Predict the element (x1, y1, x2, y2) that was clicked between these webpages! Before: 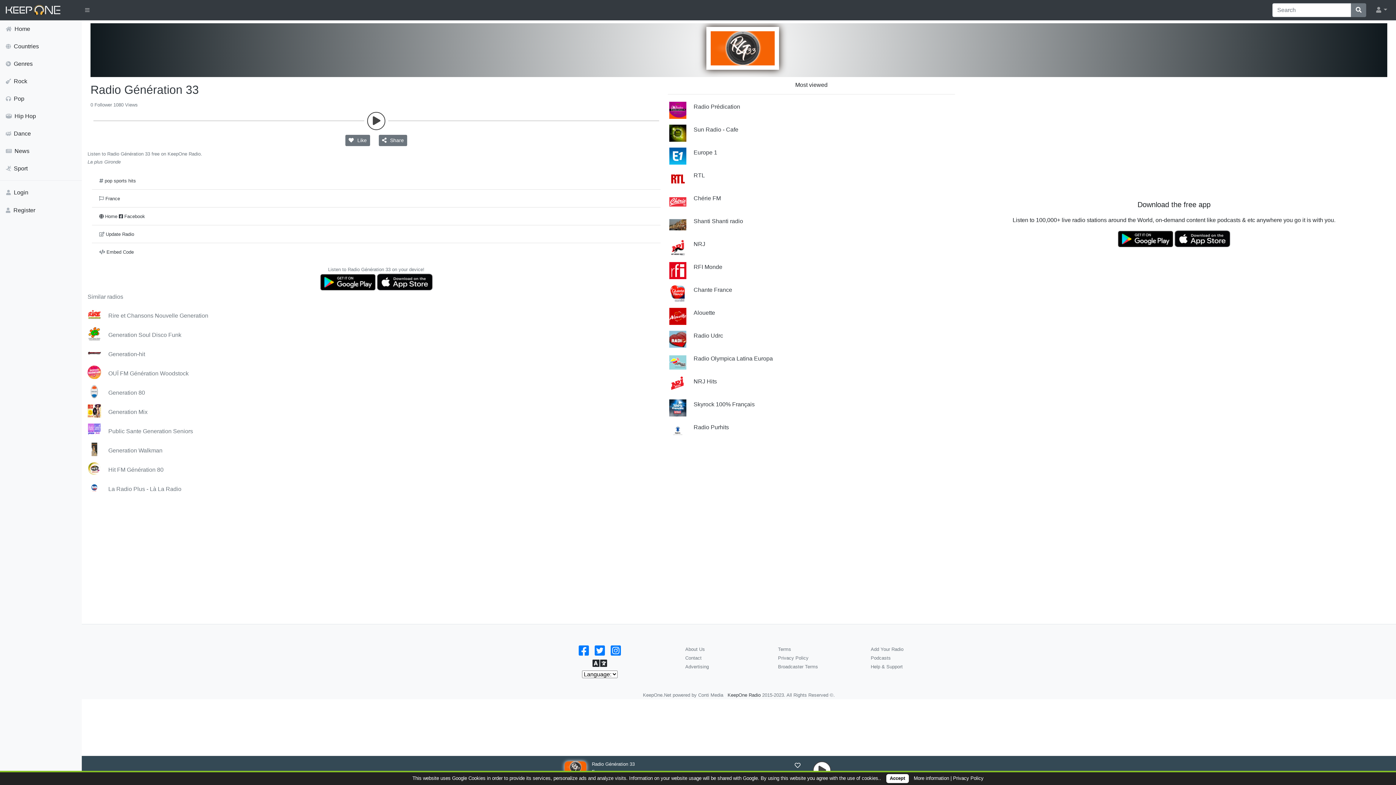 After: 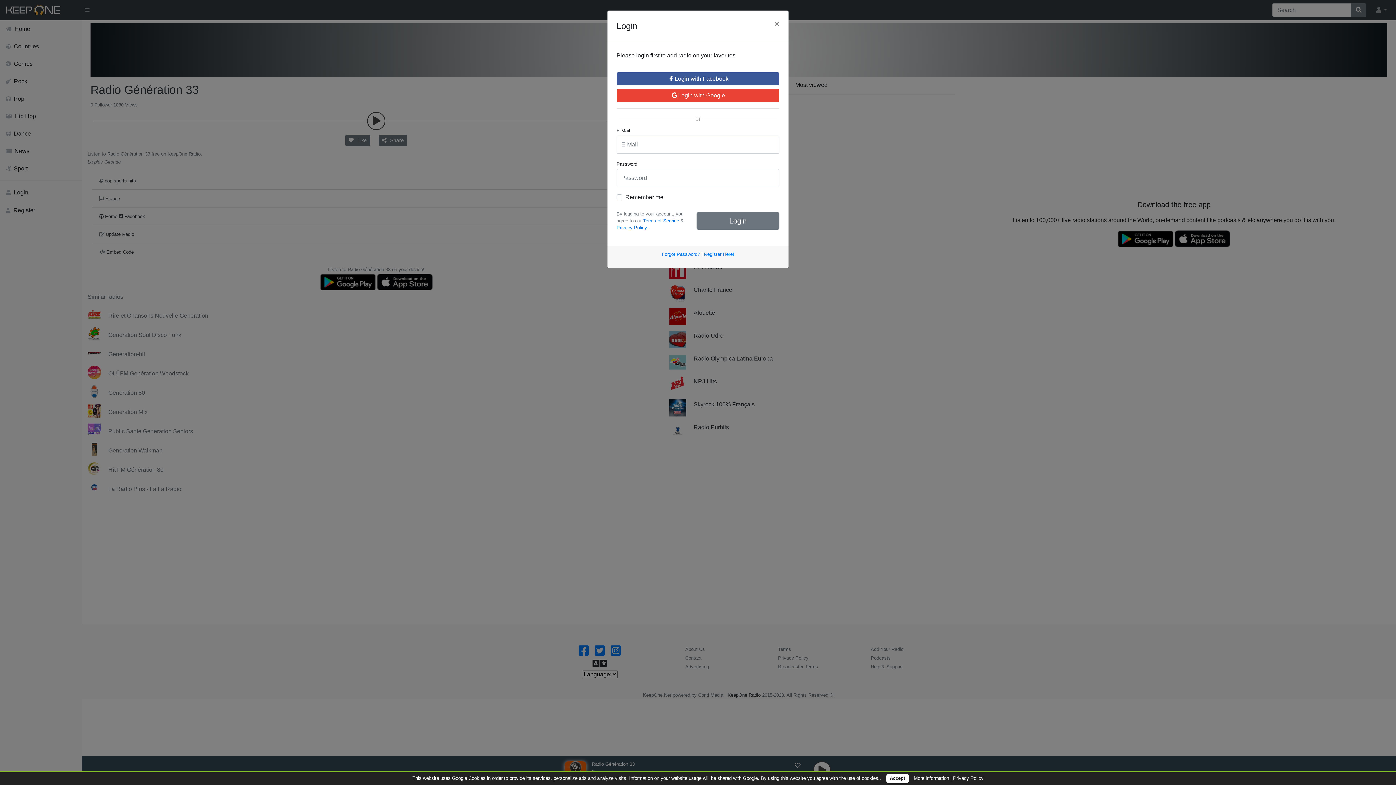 Action: label: Login bbox: (0, 183, 81, 201)